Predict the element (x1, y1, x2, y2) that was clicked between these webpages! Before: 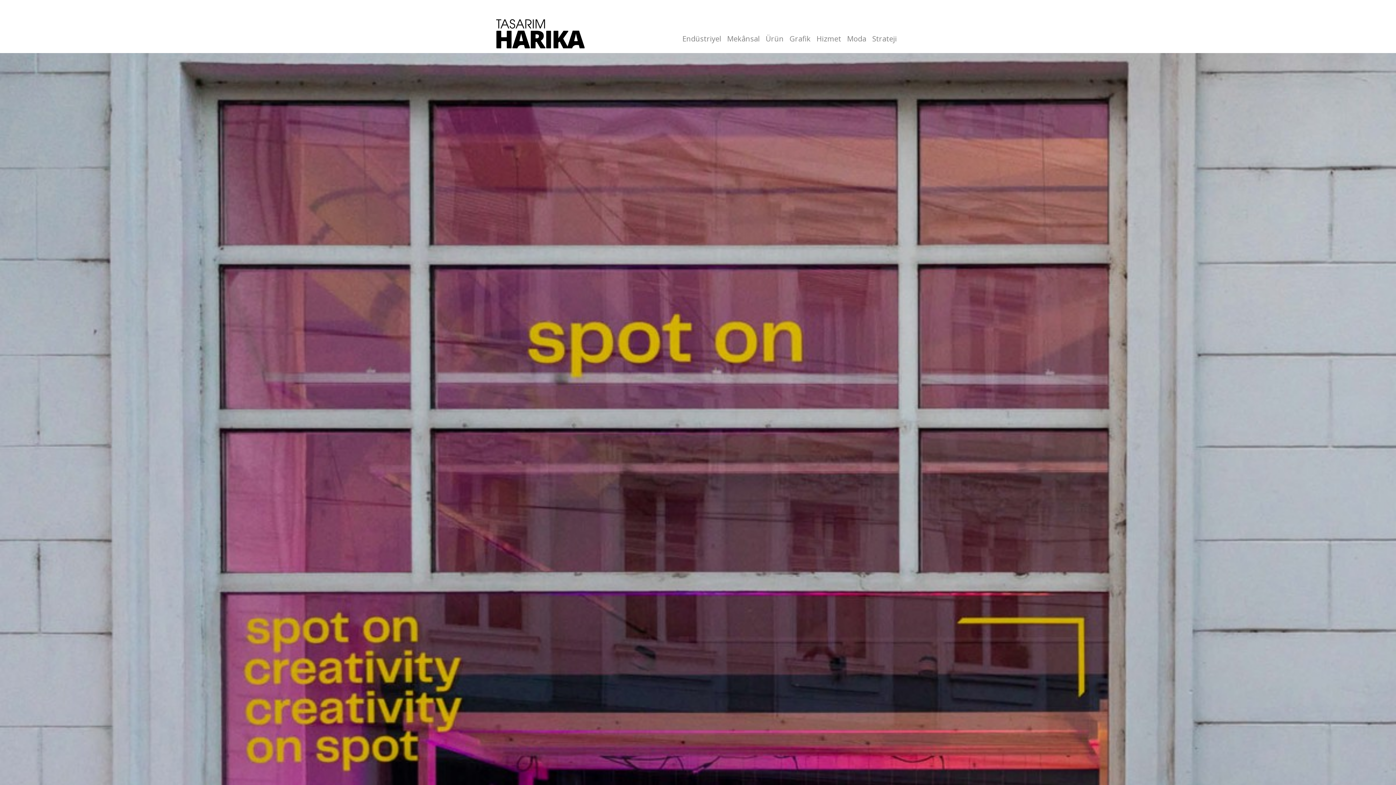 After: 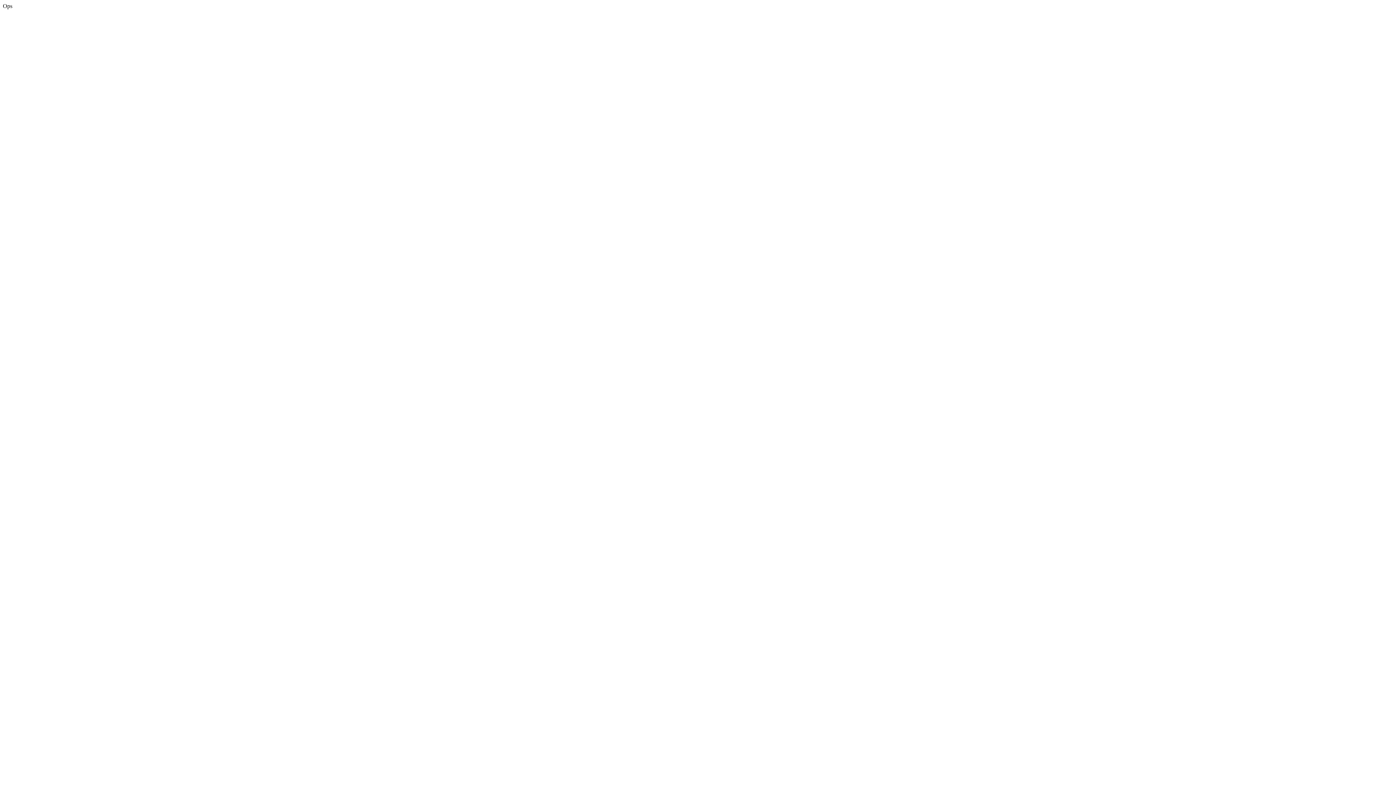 Action: label: Mekânsal bbox: (724, 18, 762, 48)